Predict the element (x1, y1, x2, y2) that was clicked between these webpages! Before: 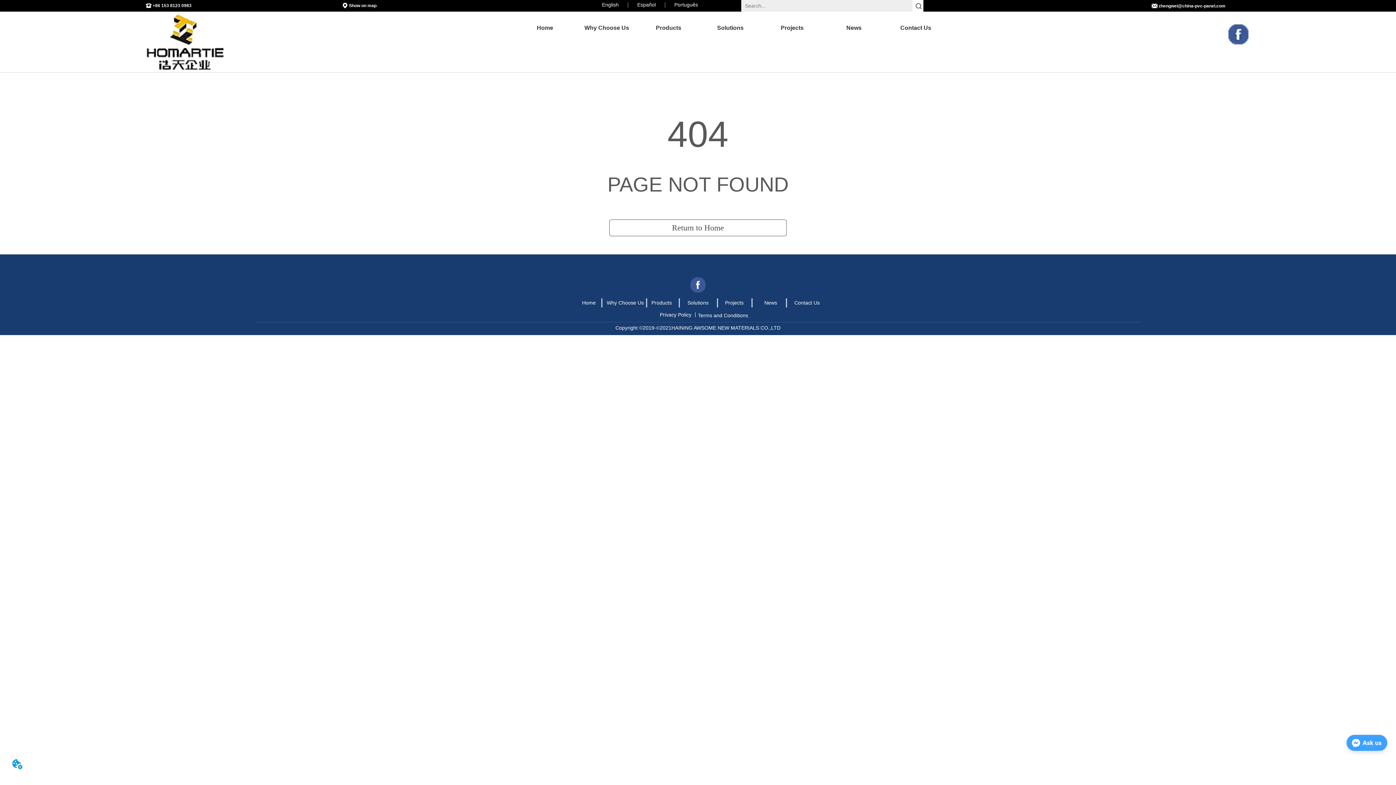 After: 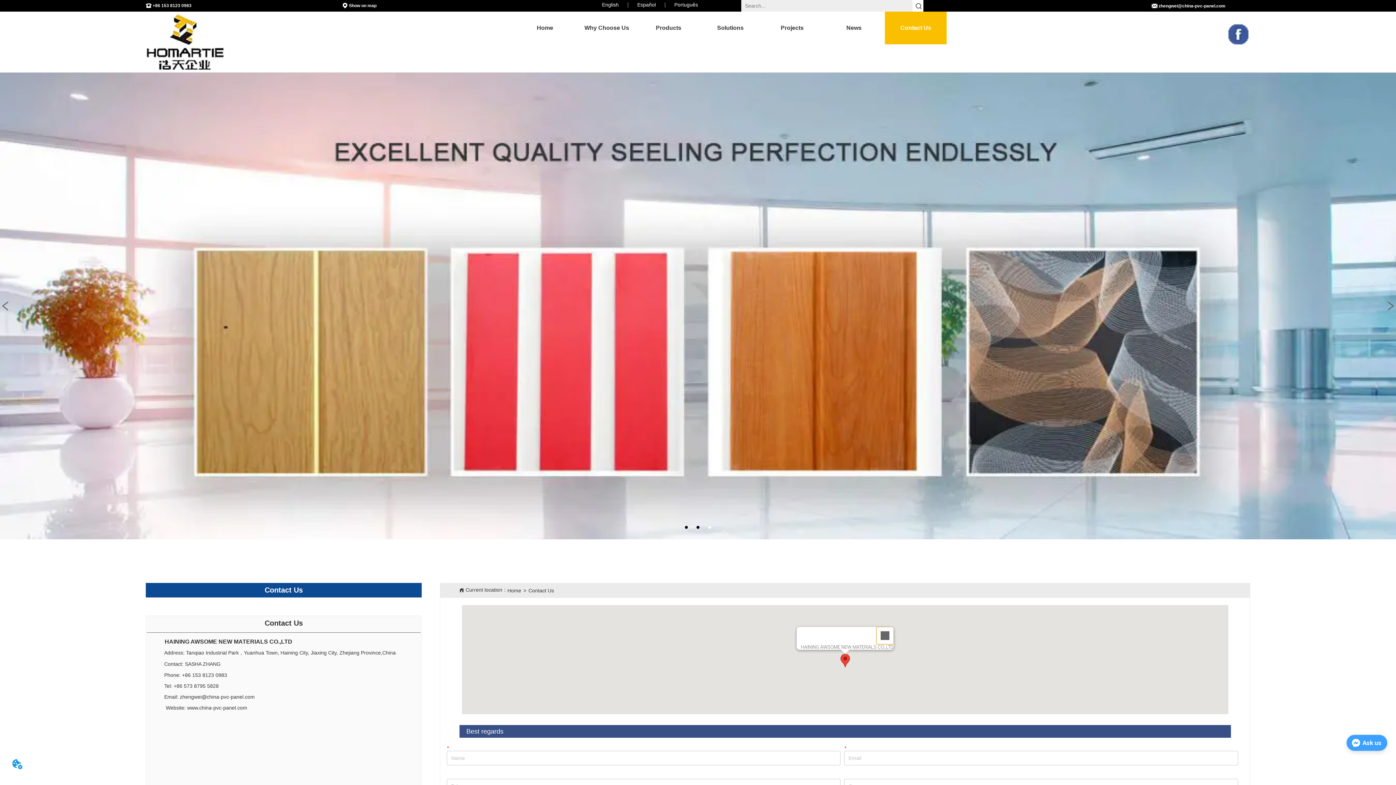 Action: label: Show on map bbox: (296, 2, 421, 8)